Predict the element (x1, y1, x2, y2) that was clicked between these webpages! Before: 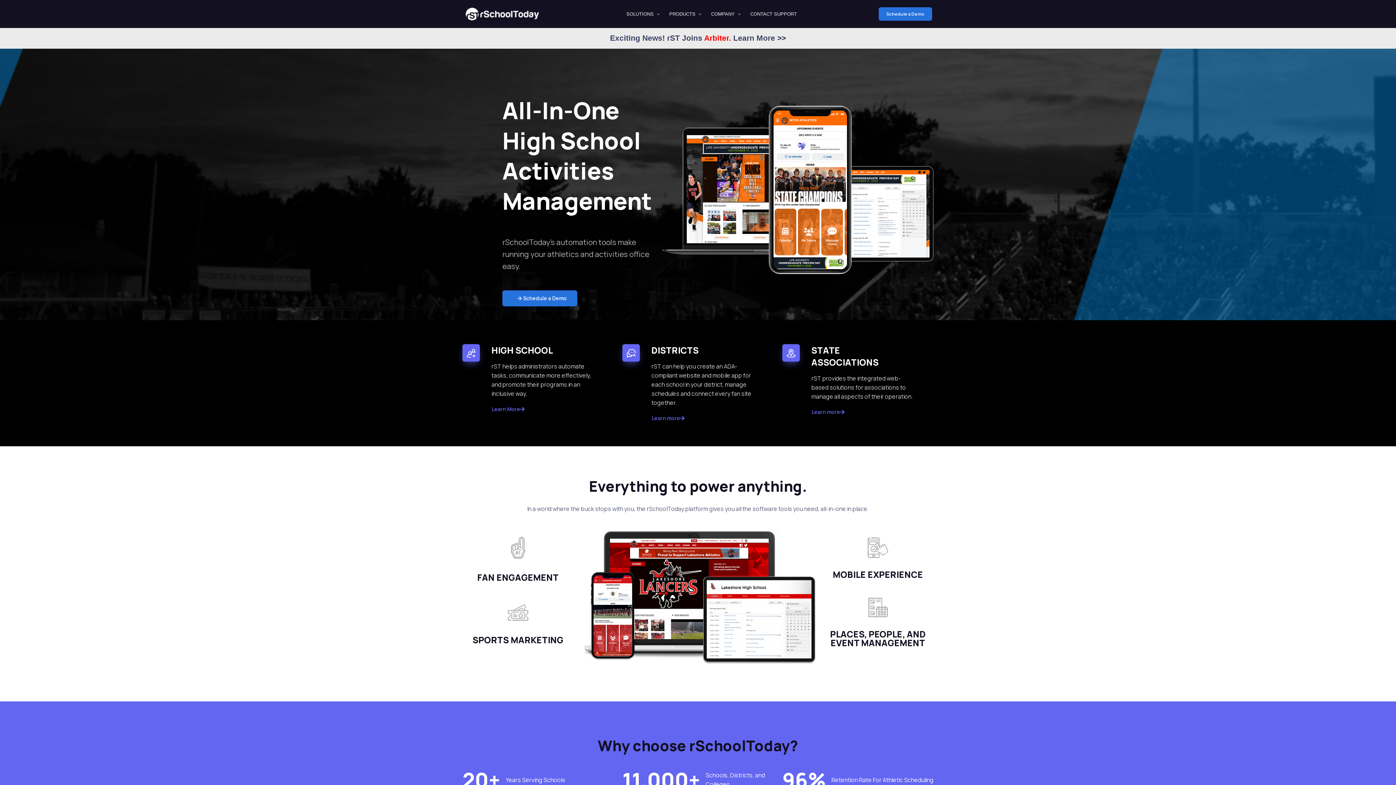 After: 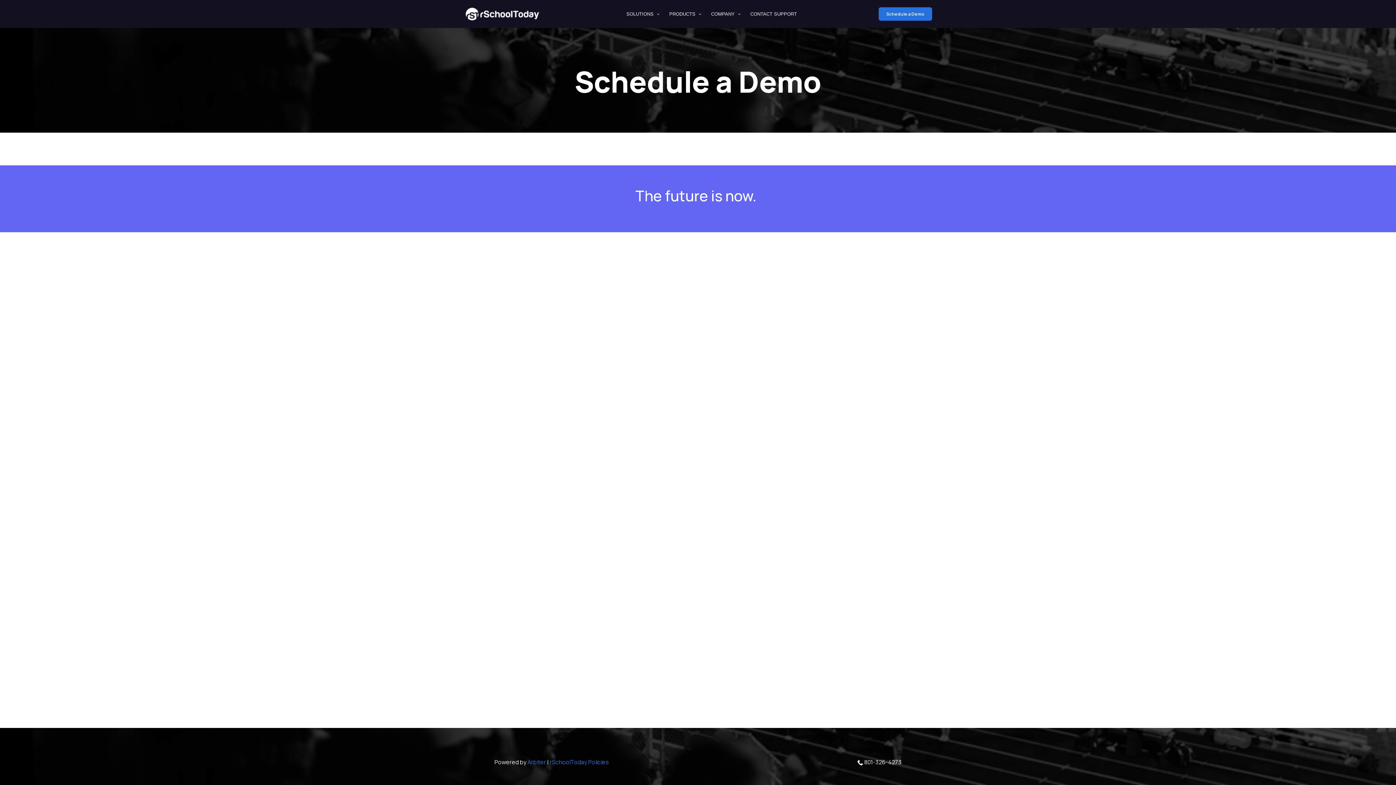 Action: label: Schedule a Demo bbox: (502, 290, 577, 306)